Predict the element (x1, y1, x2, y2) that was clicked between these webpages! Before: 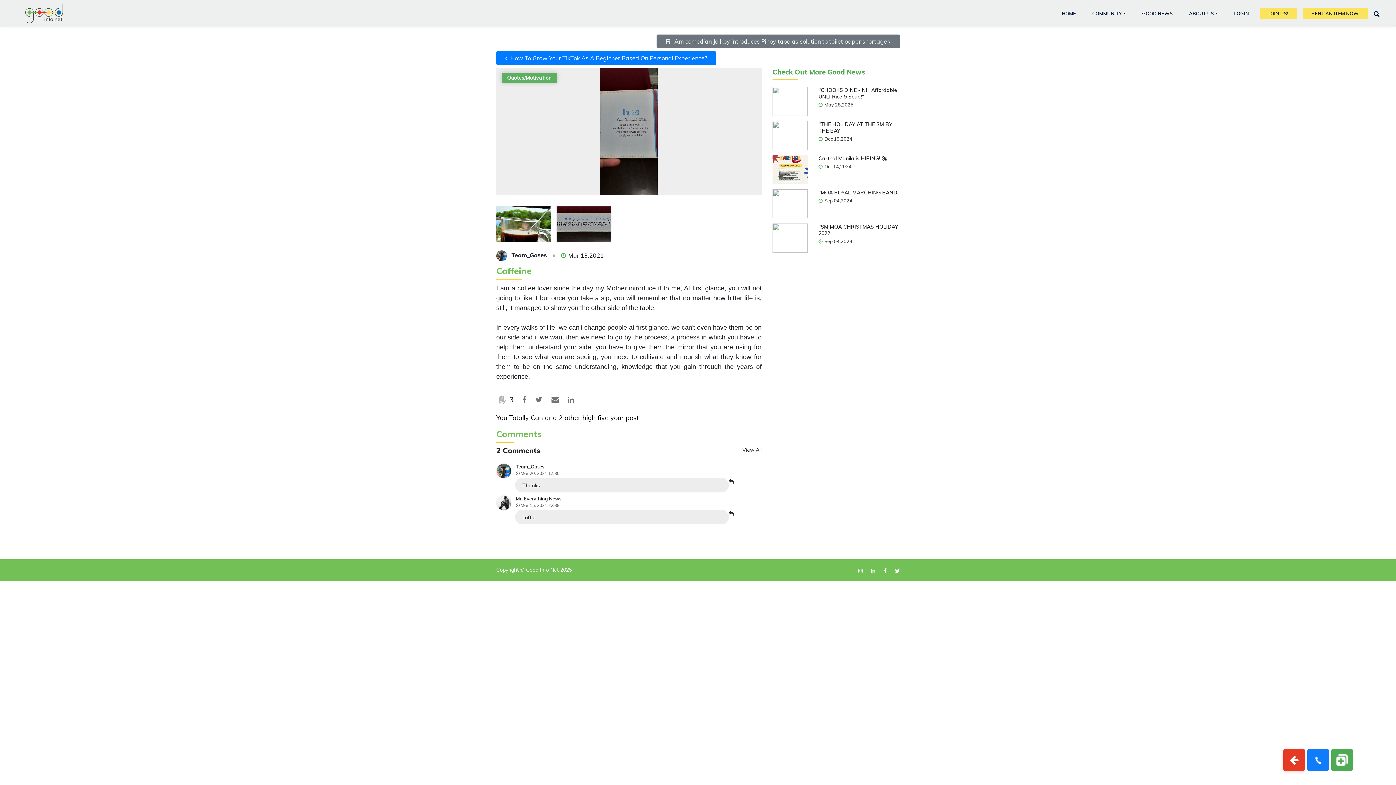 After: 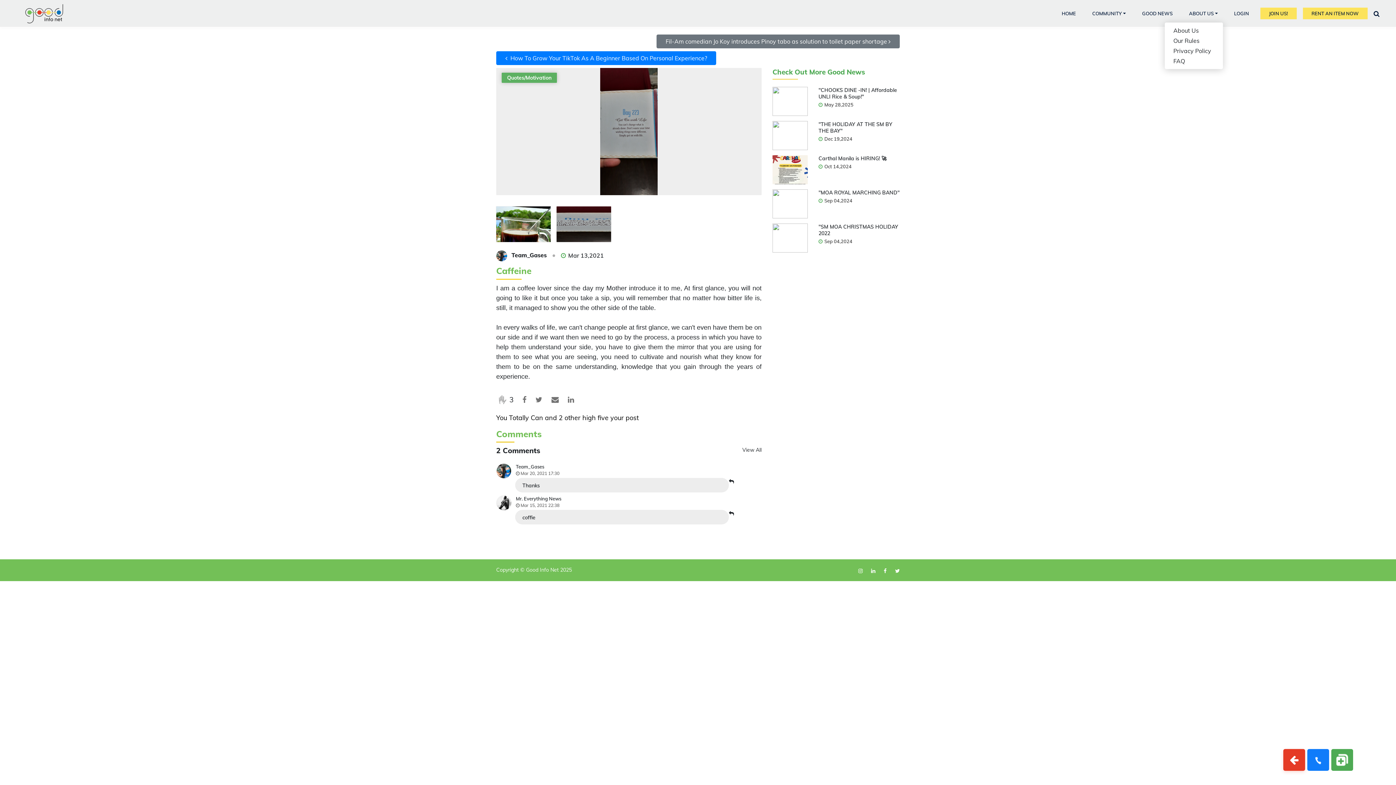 Action: bbox: (1184, 7, 1223, 19) label: ABOUT US